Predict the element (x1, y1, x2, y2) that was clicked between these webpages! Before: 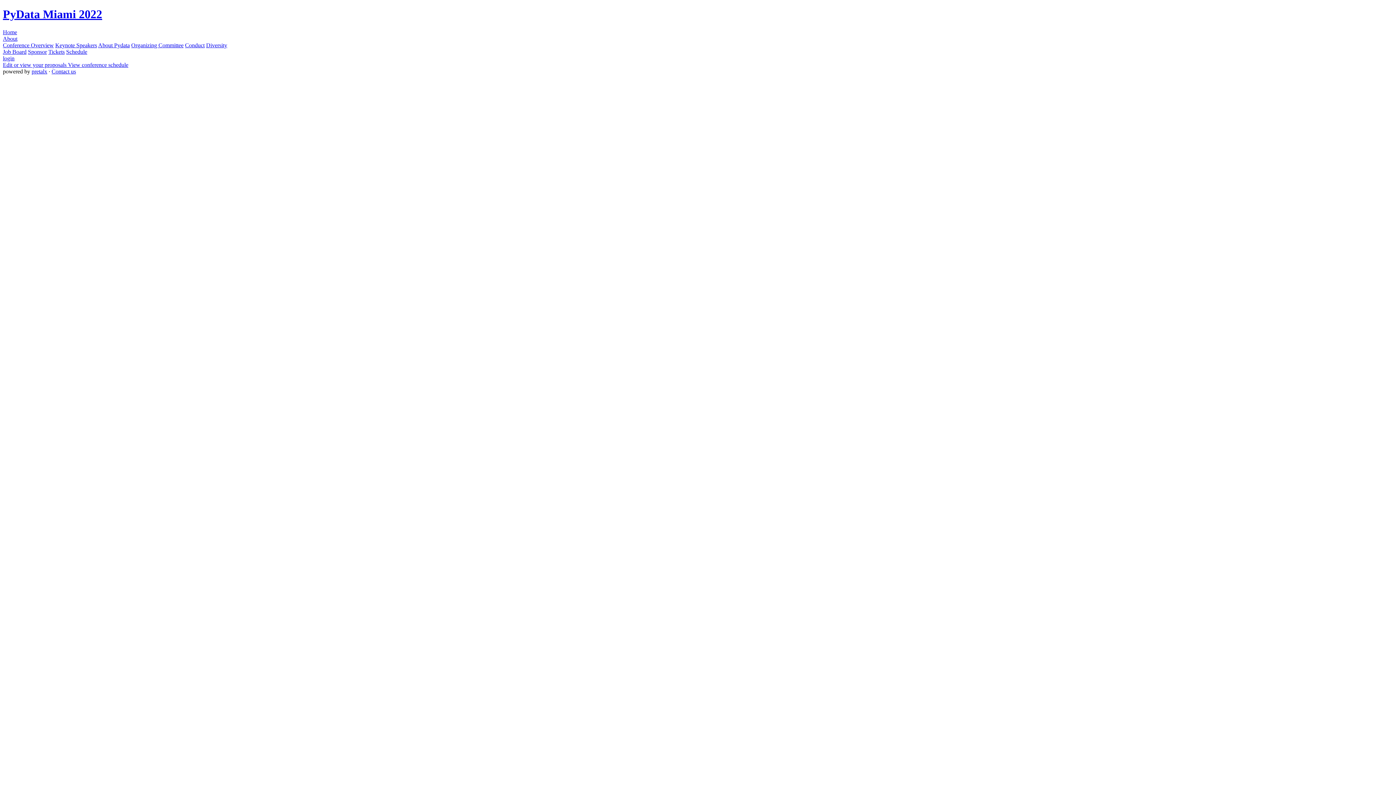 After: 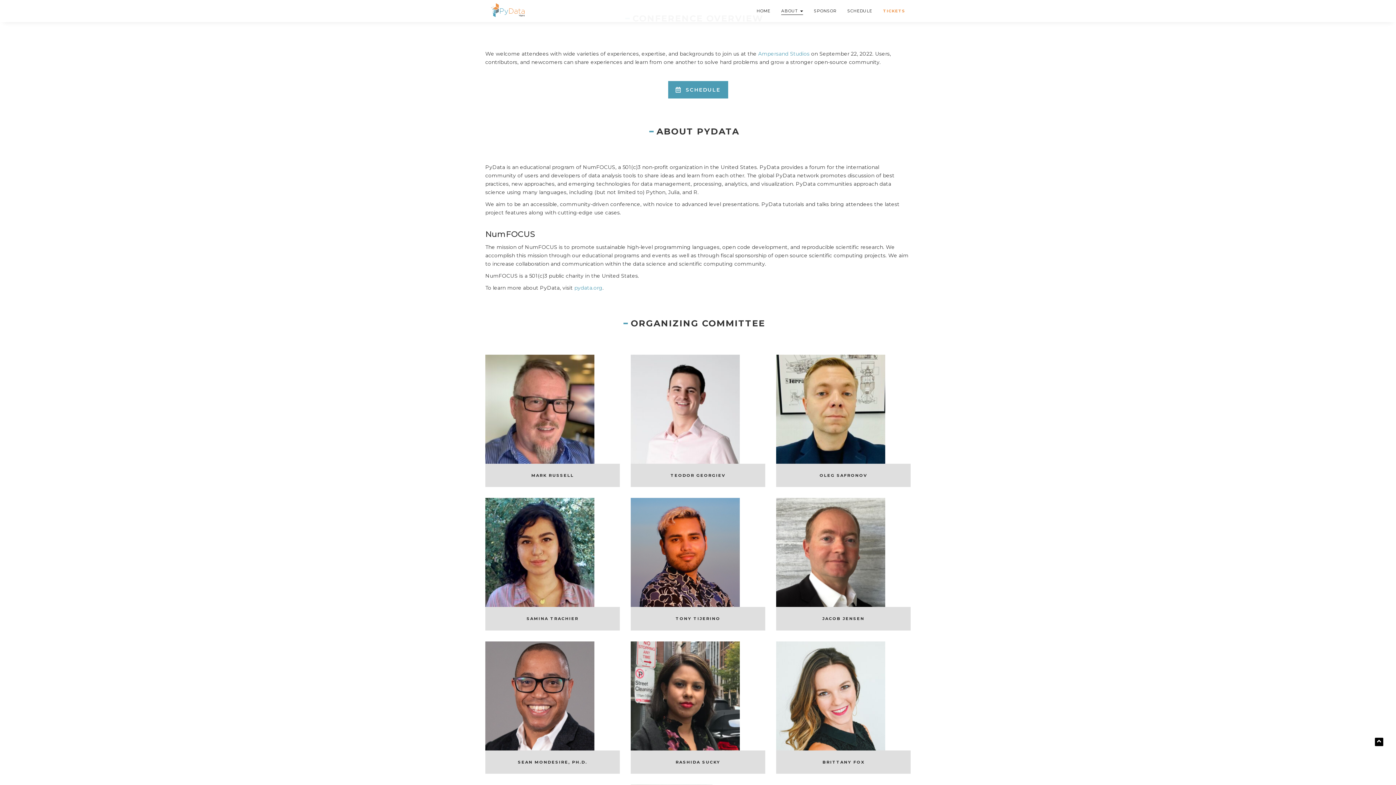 Action: bbox: (2, 42, 53, 48) label: Conference Overview